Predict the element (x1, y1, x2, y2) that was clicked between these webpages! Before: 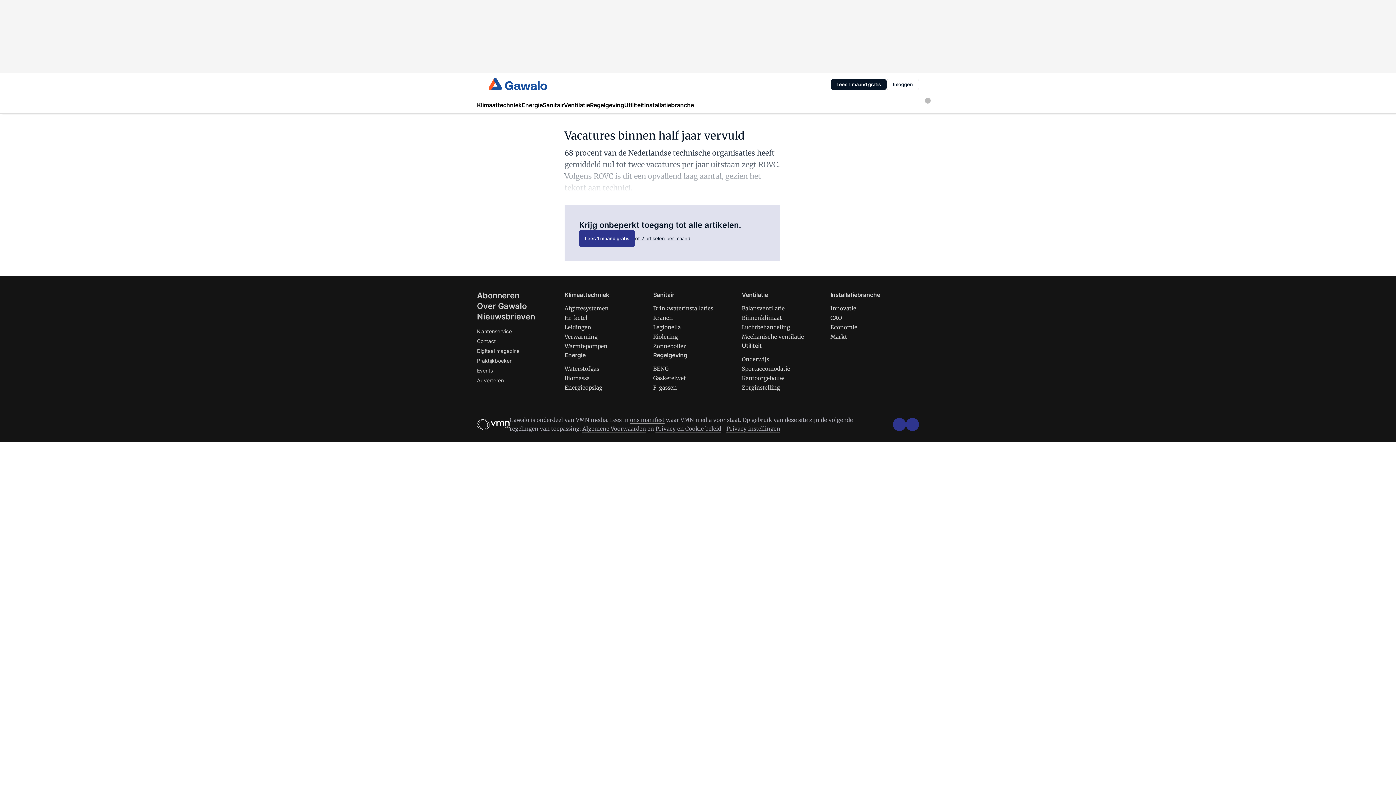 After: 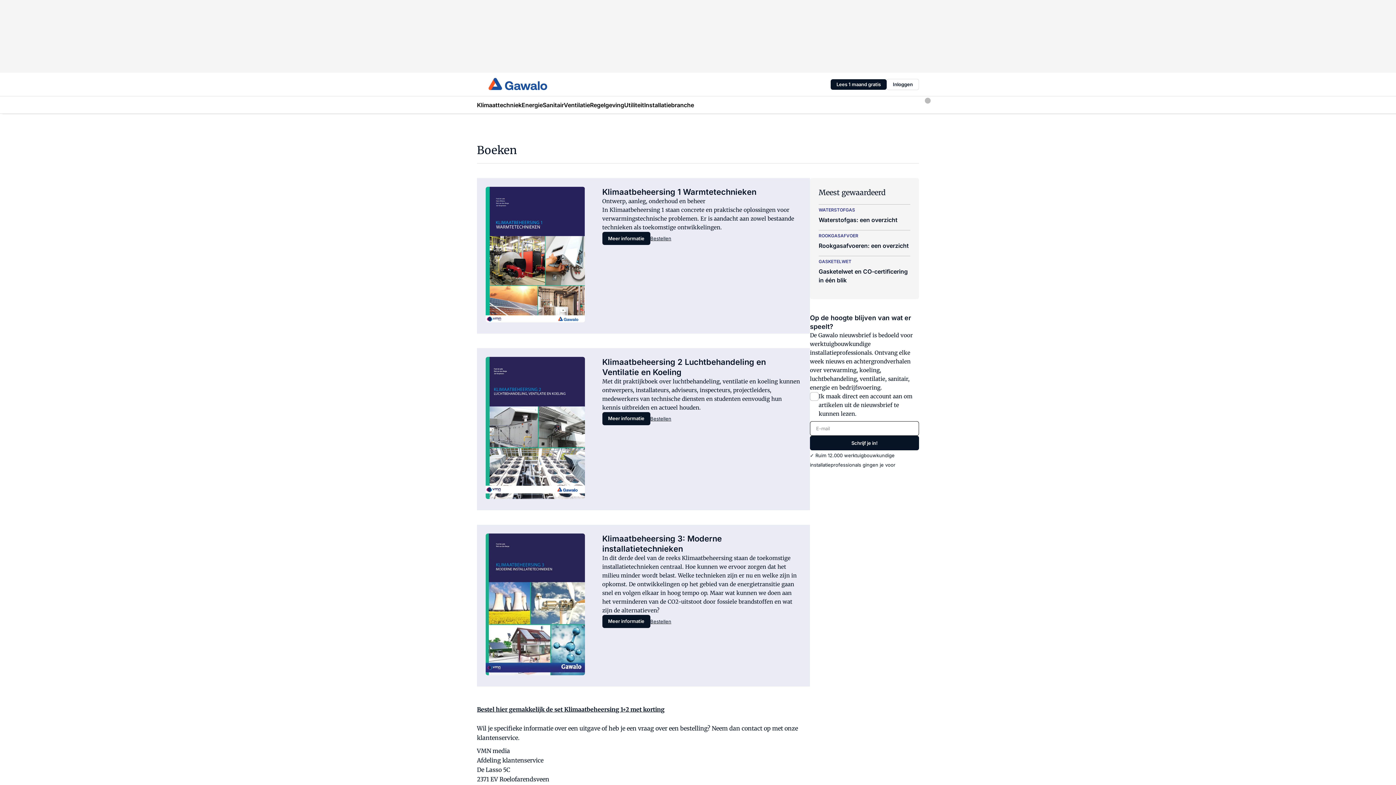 Action: bbox: (477, 357, 512, 364) label: Praktijkboeken